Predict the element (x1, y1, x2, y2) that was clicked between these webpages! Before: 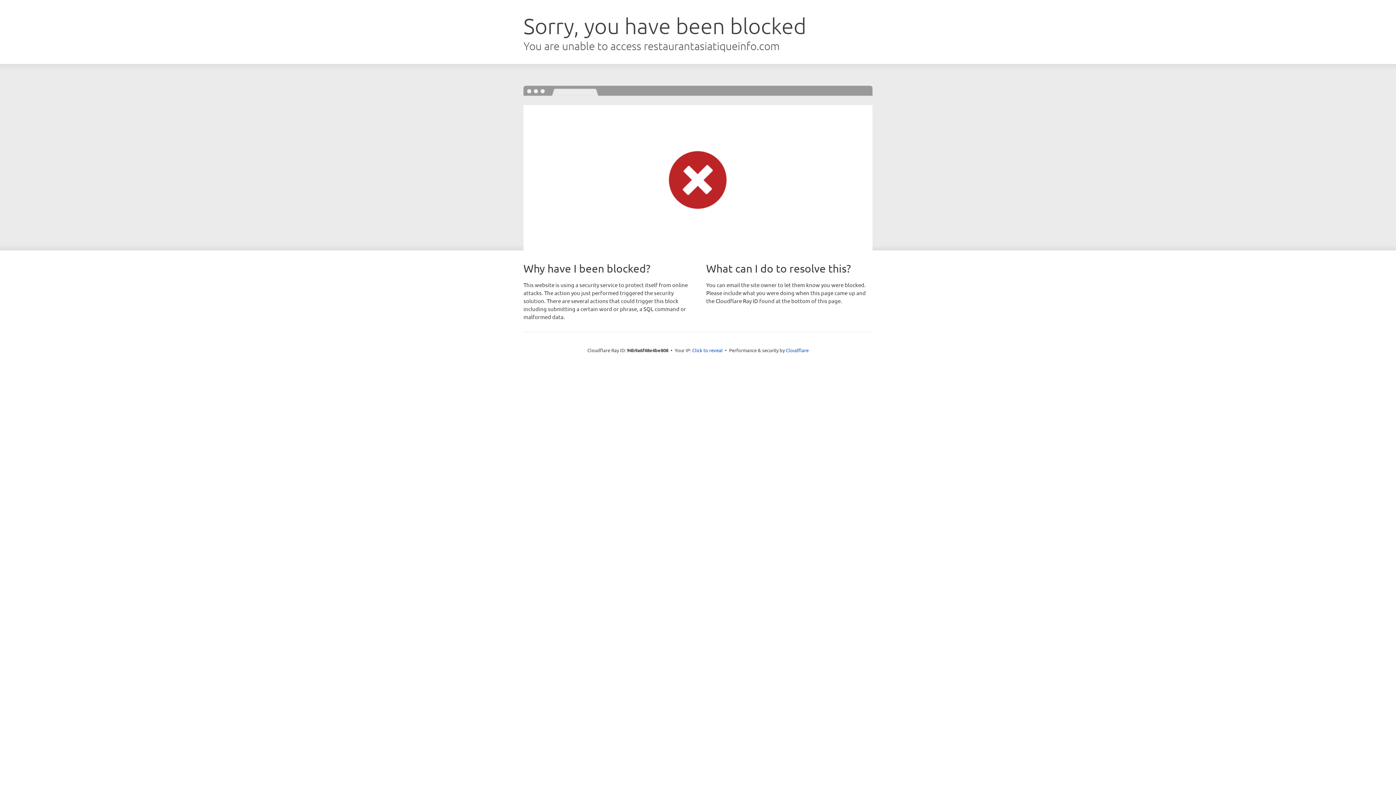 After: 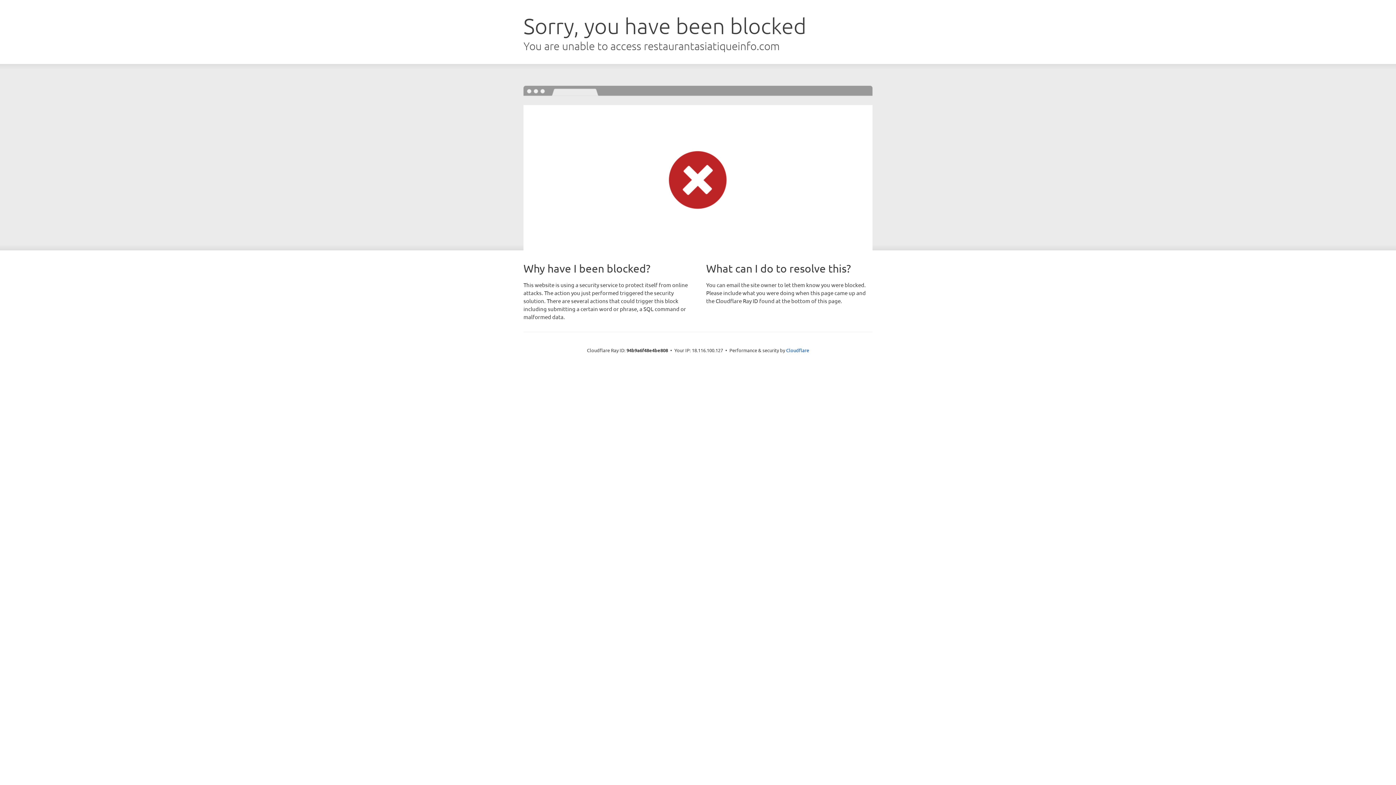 Action: bbox: (692, 346, 722, 353) label: Click to reveal